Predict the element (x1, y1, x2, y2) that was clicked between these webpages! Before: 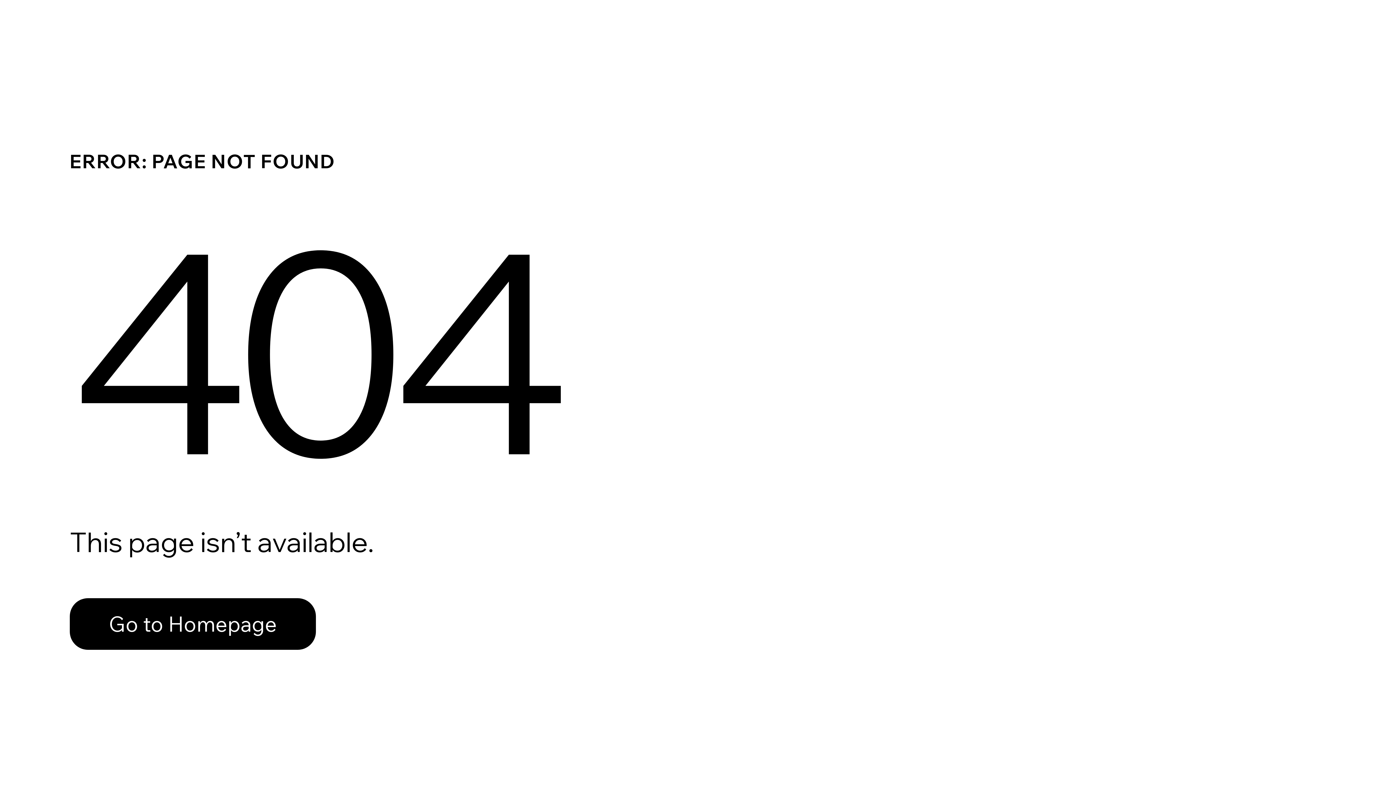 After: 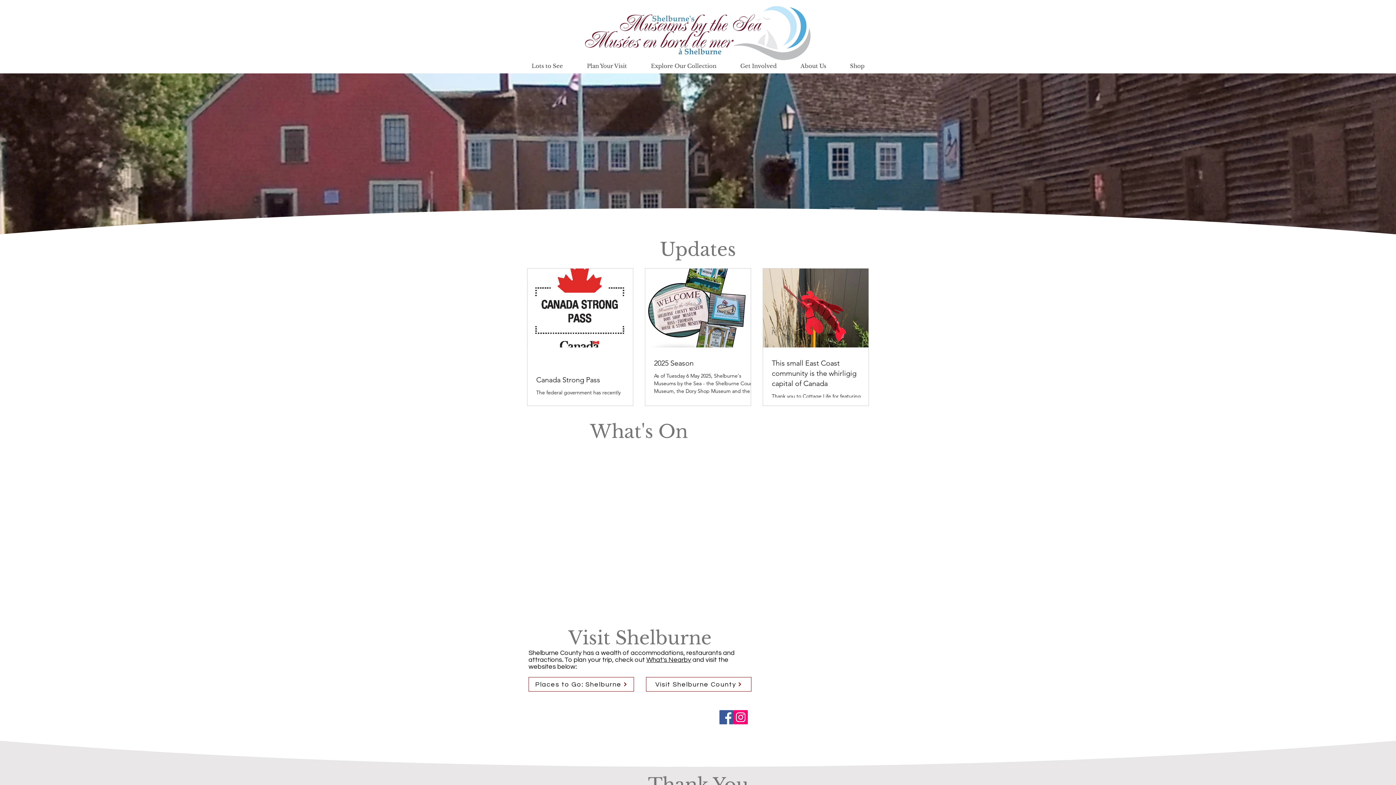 Action: label: Go to Homepage bbox: (69, 582, 768, 659)